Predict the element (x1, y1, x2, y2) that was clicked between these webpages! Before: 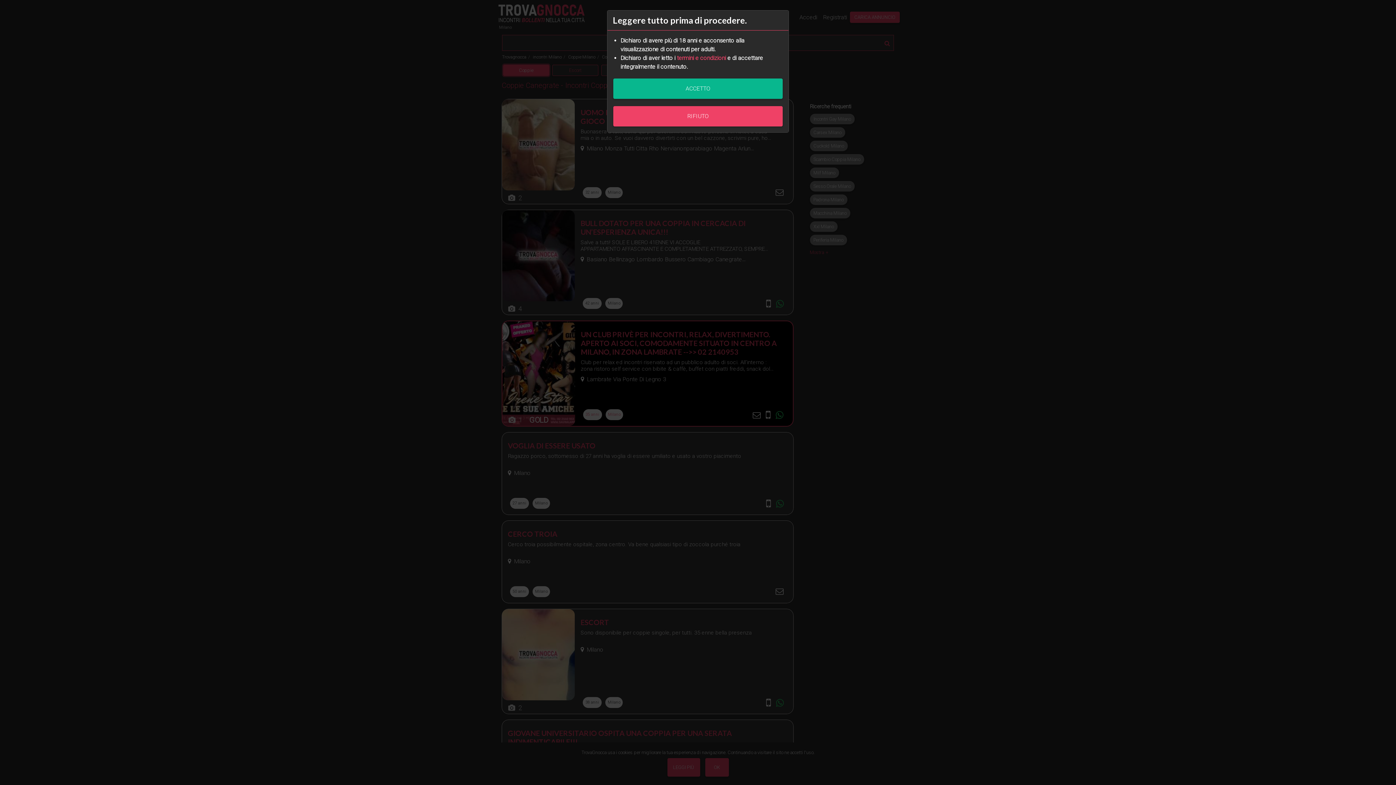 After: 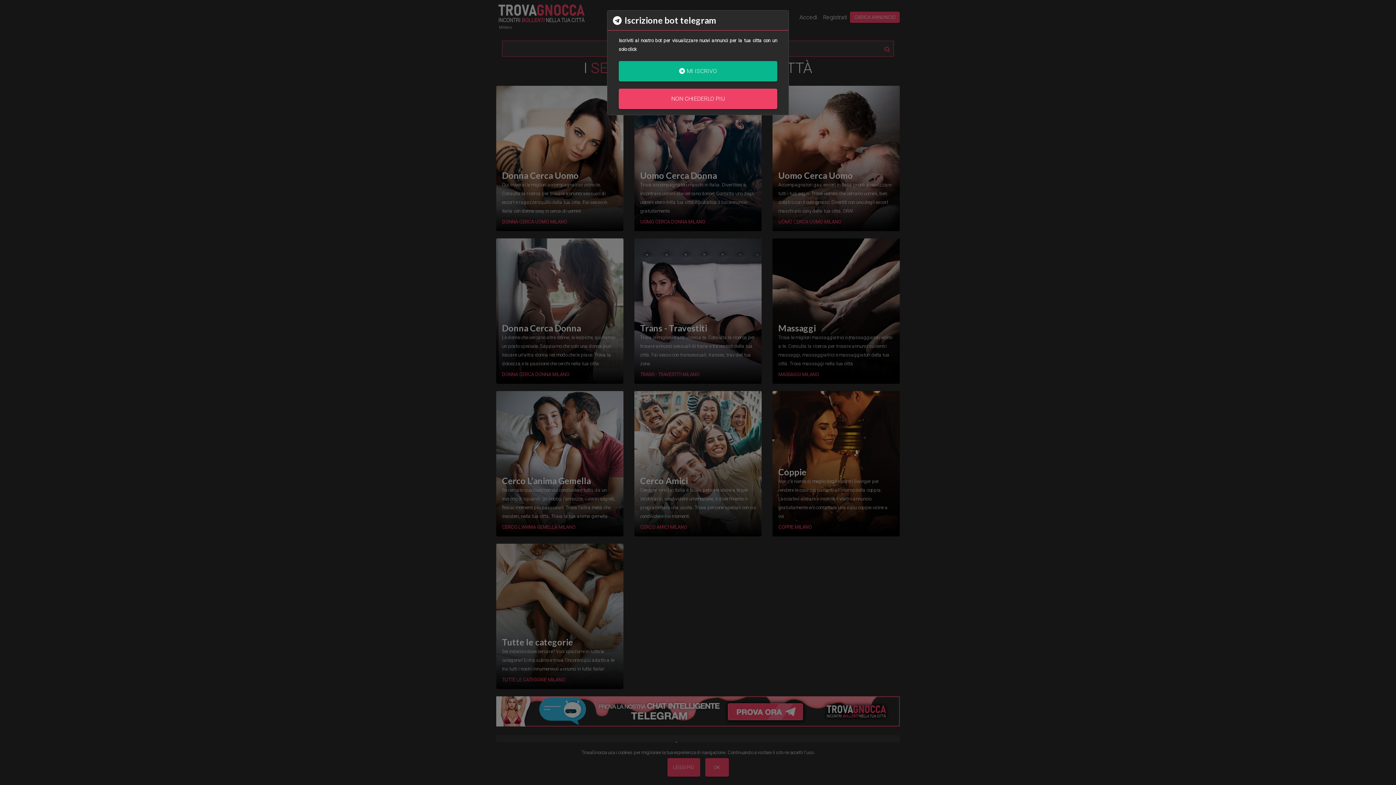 Action: bbox: (613, 106, 782, 126) label: RIFIUTO